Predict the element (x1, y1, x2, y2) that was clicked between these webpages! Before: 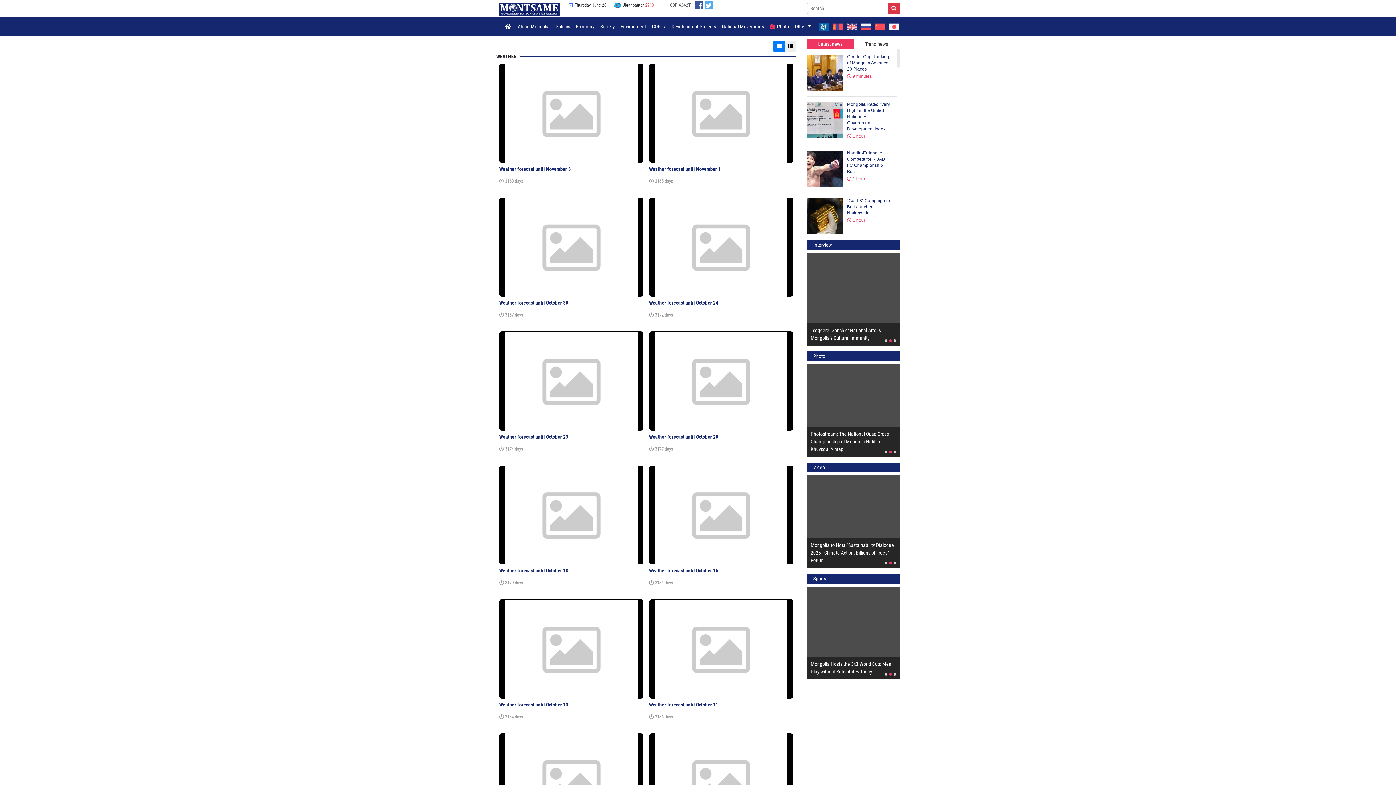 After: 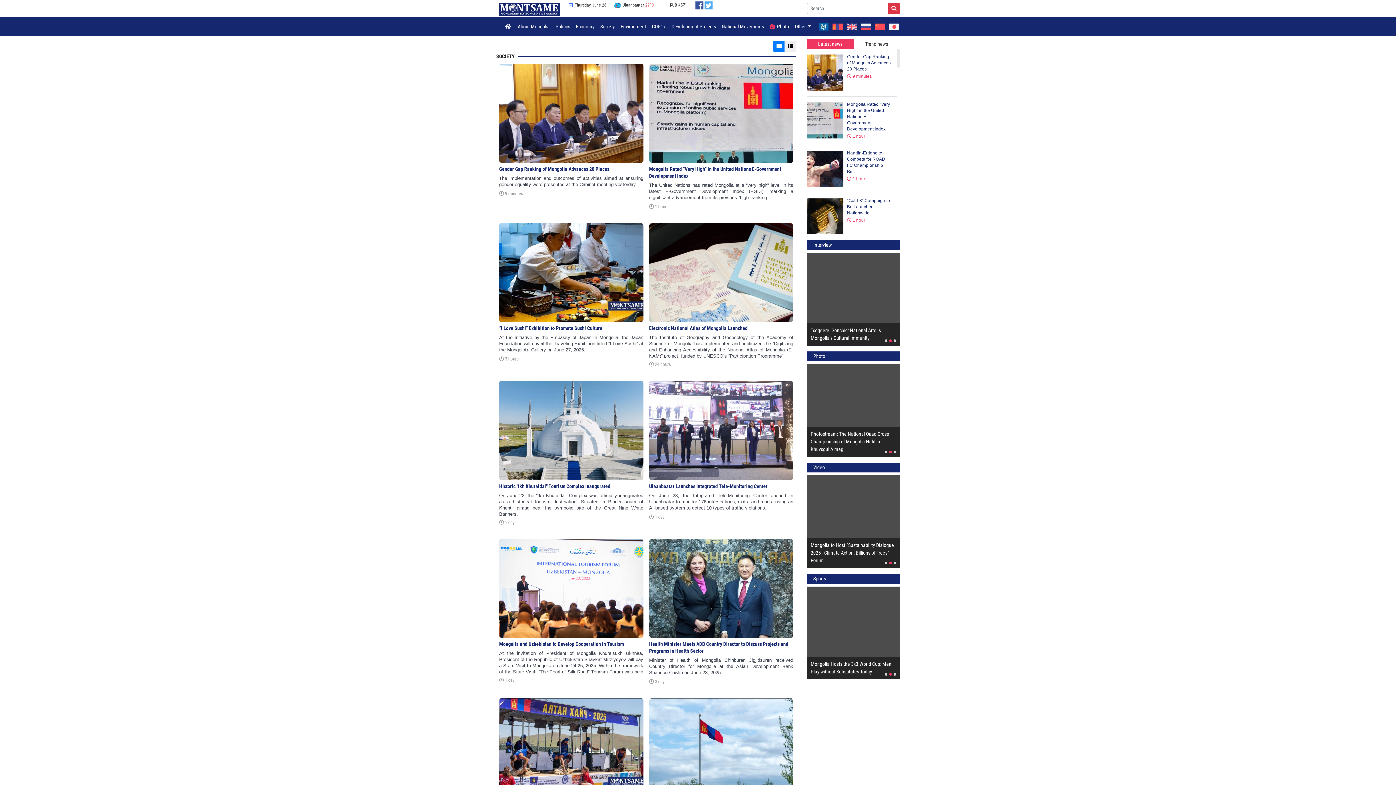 Action: bbox: (597, 20, 617, 33) label: Society